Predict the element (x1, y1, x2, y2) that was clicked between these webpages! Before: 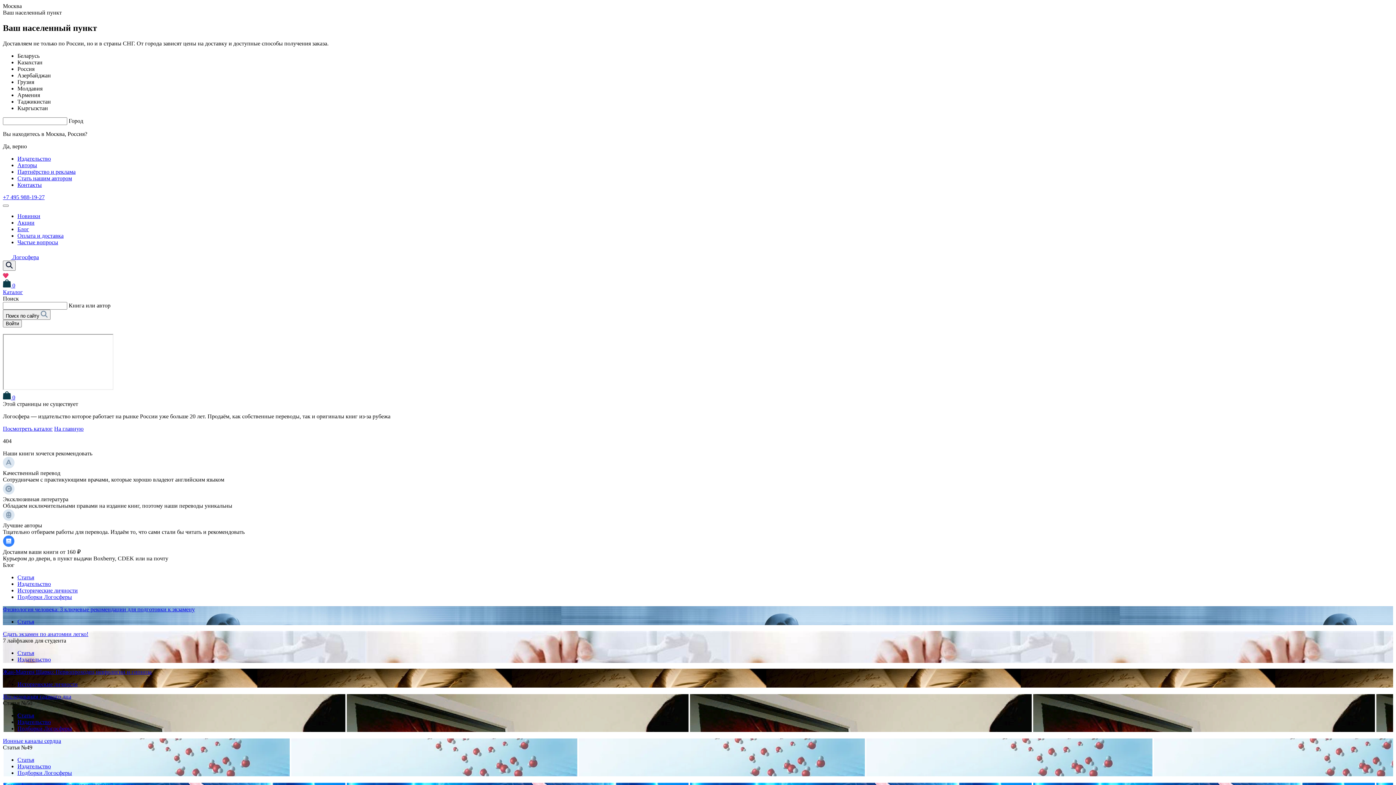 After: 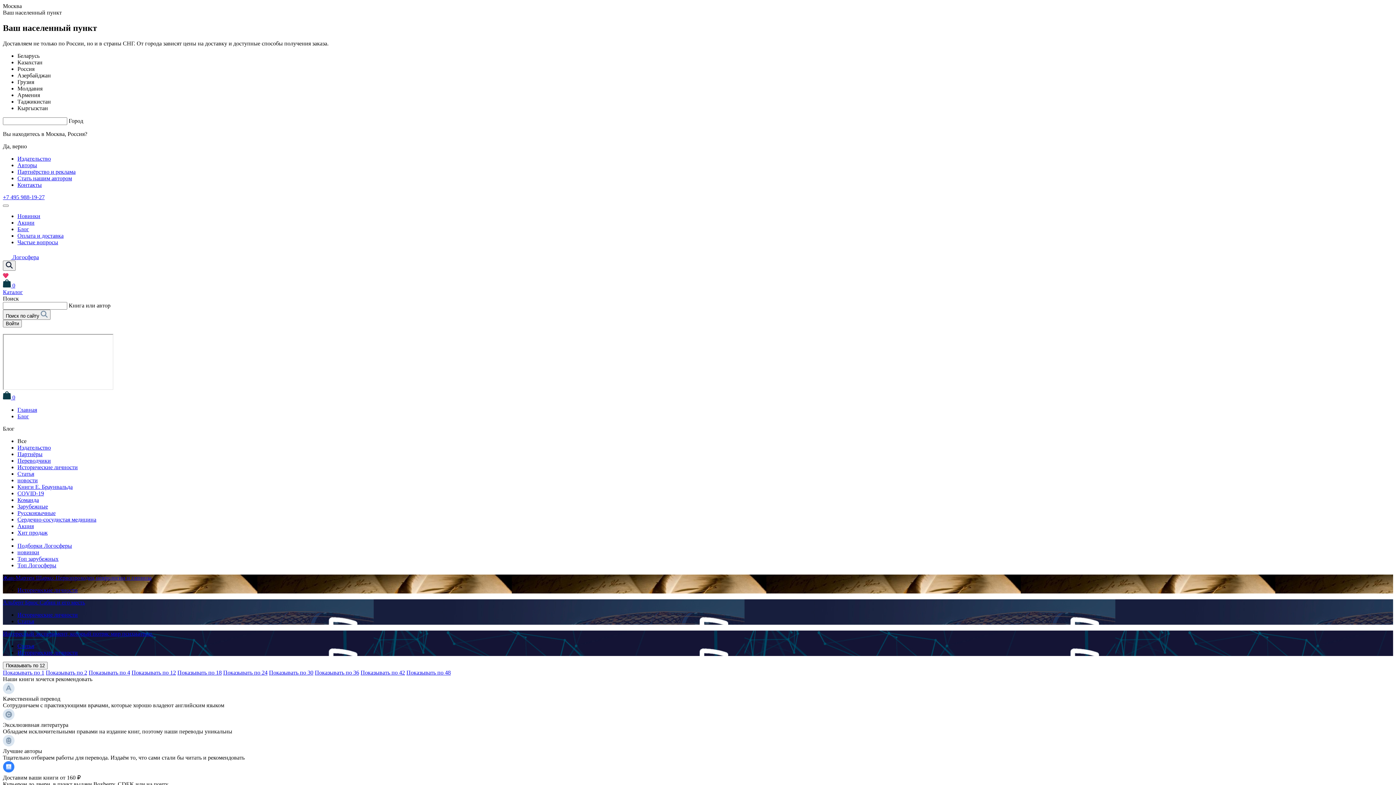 Action: label: Исторические личности bbox: (17, 587, 77, 593)